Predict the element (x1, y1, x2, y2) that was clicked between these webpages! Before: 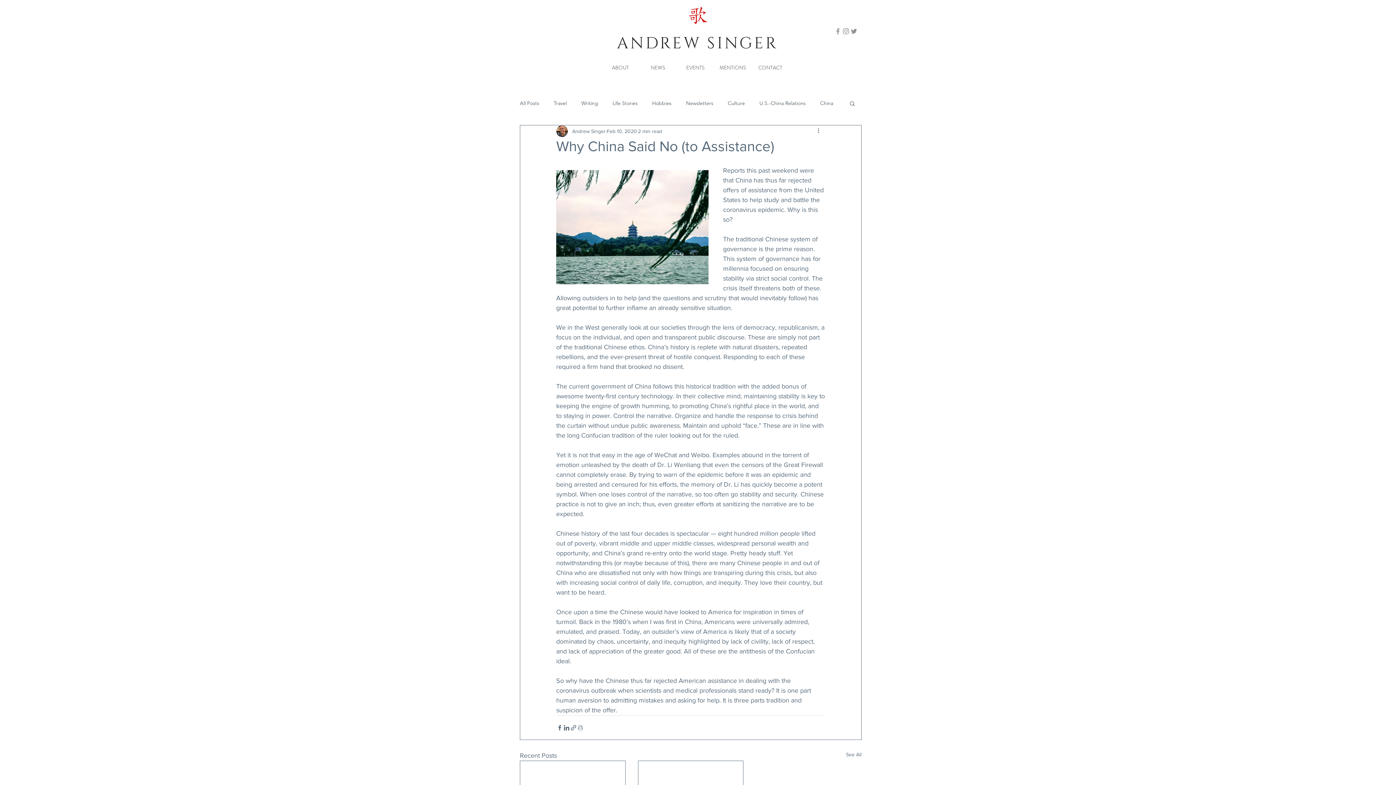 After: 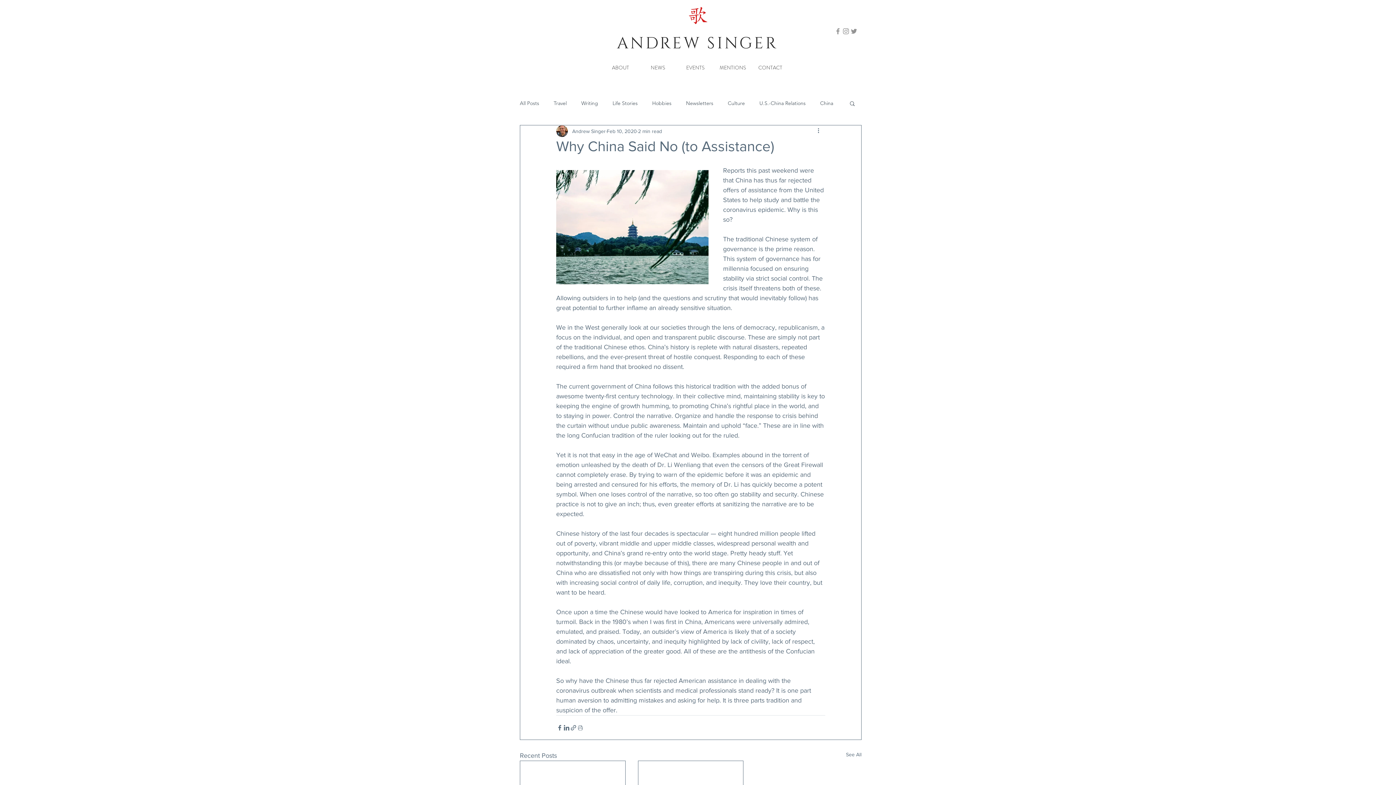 Action: bbox: (842, 27, 850, 35)